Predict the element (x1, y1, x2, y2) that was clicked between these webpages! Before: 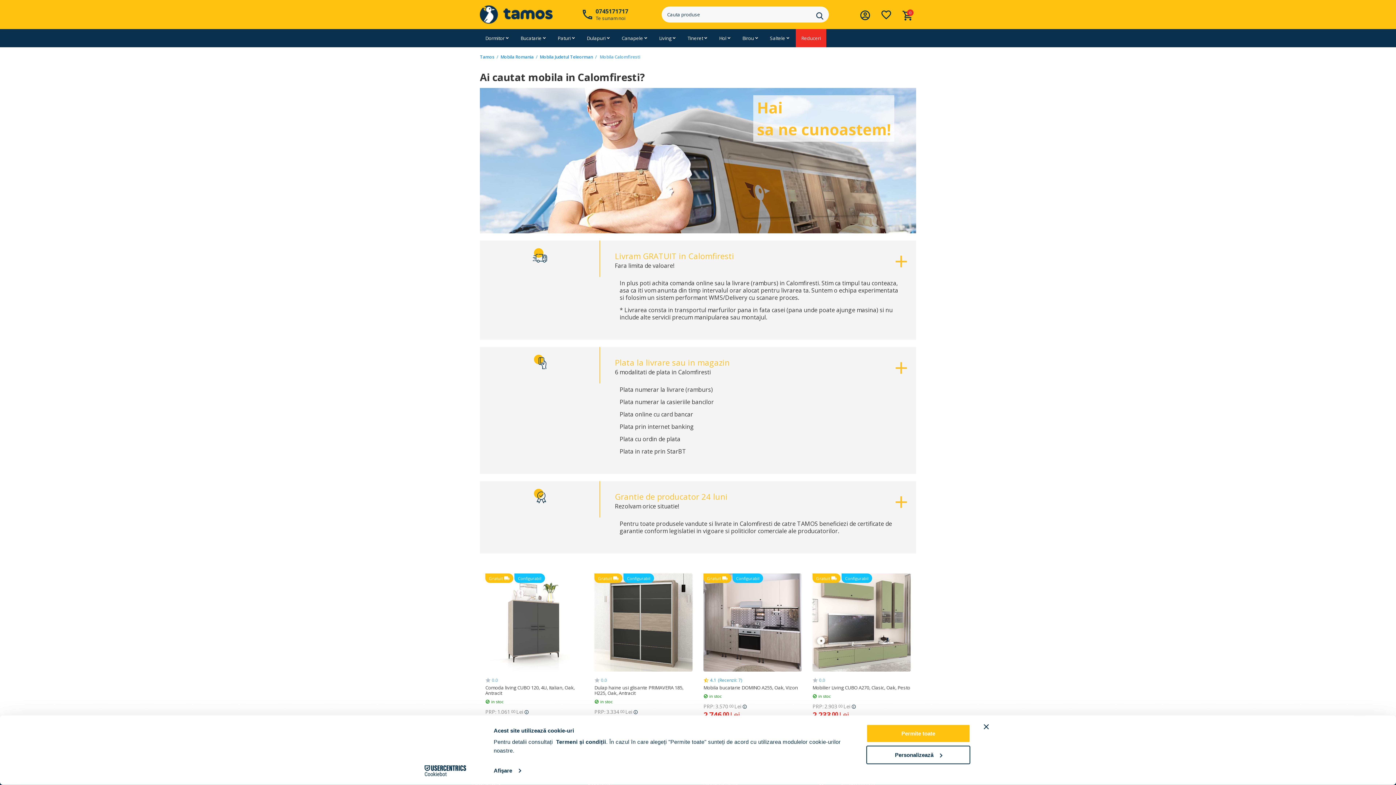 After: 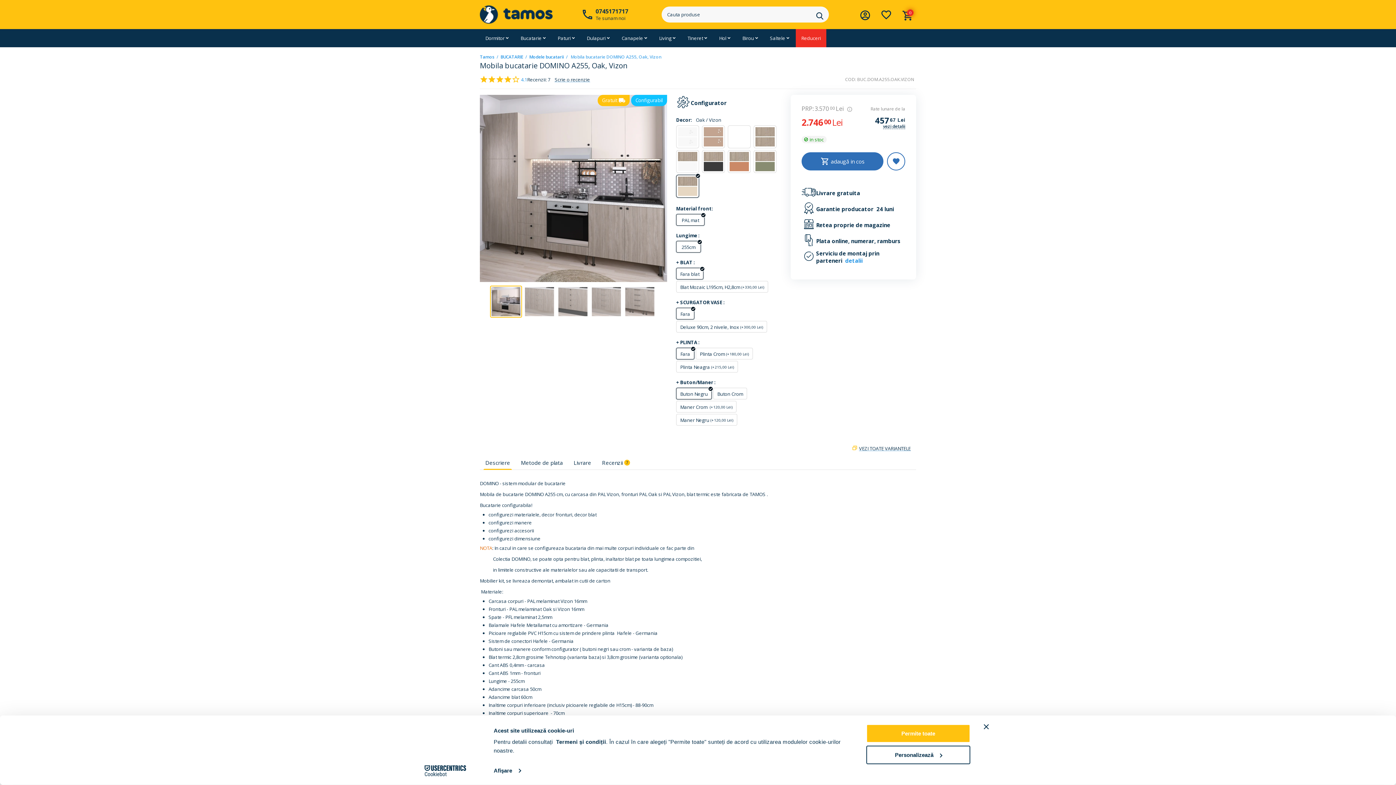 Action: bbox: (703, 573, 801, 672)